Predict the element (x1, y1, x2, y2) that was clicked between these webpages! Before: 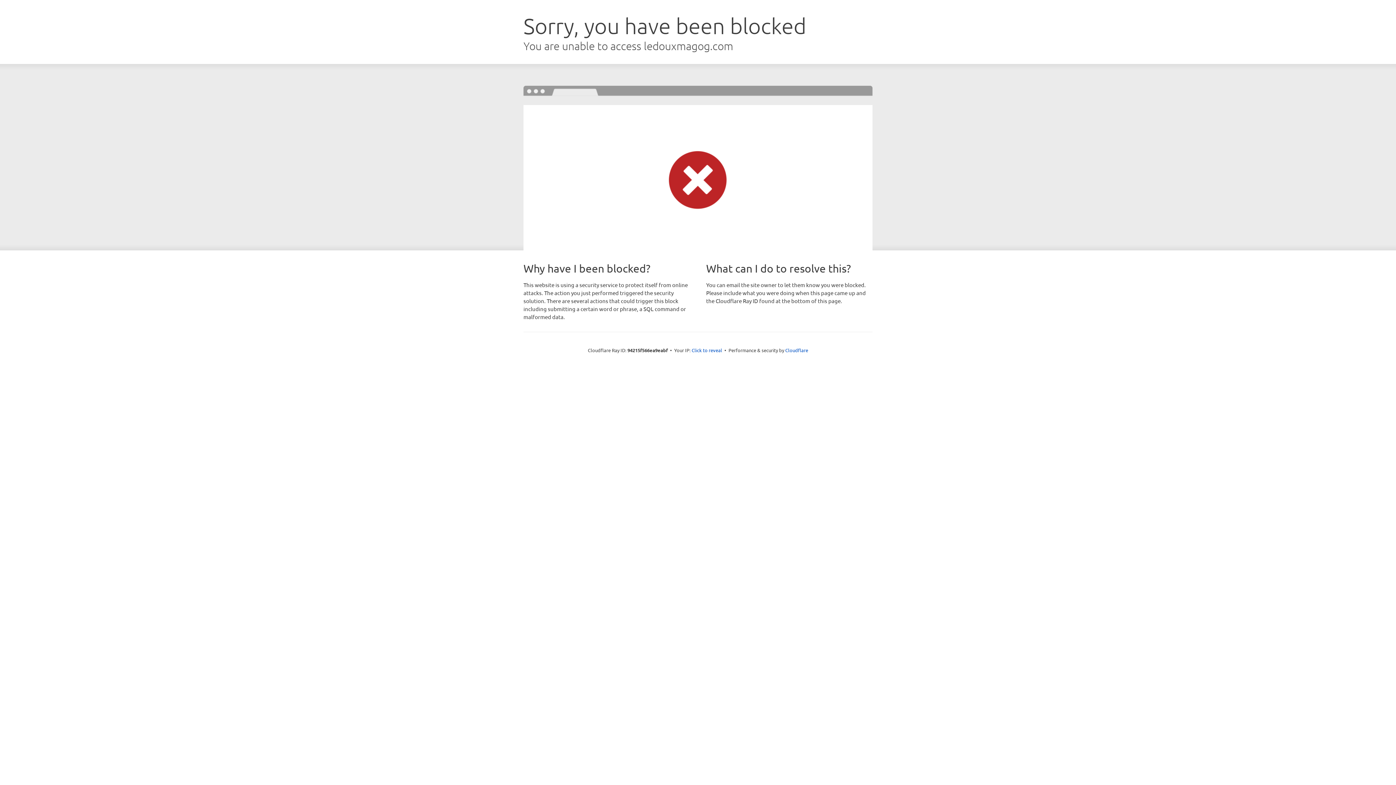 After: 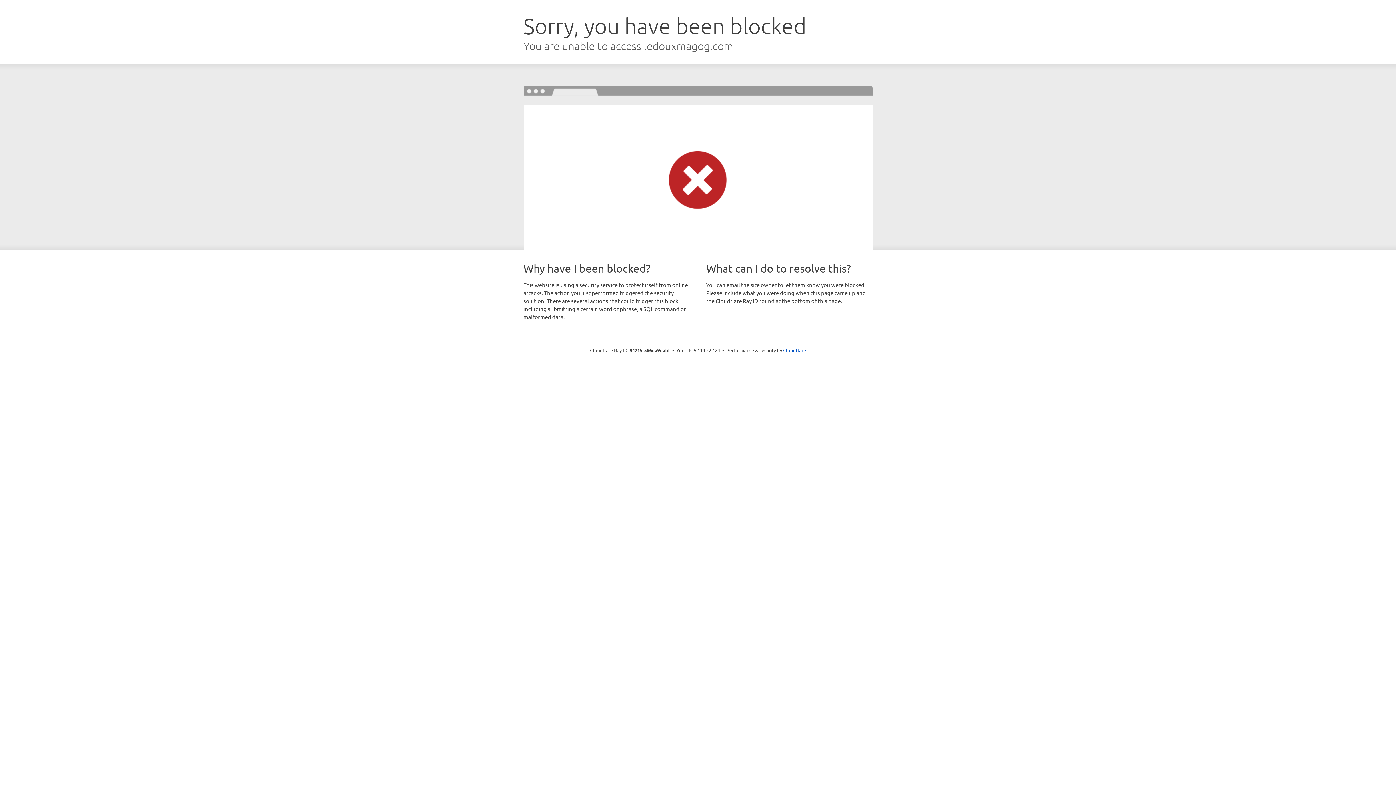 Action: label: Click to reveal bbox: (691, 346, 722, 353)